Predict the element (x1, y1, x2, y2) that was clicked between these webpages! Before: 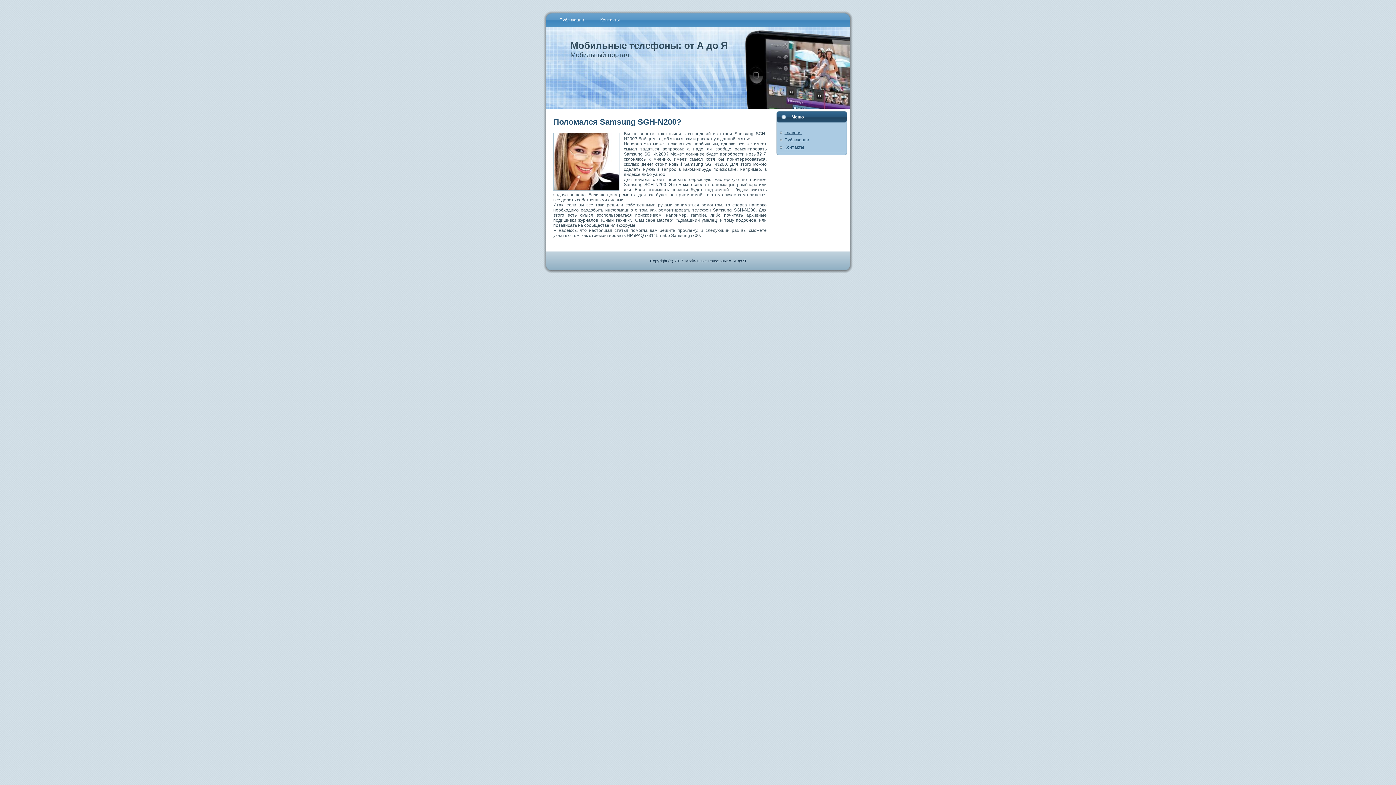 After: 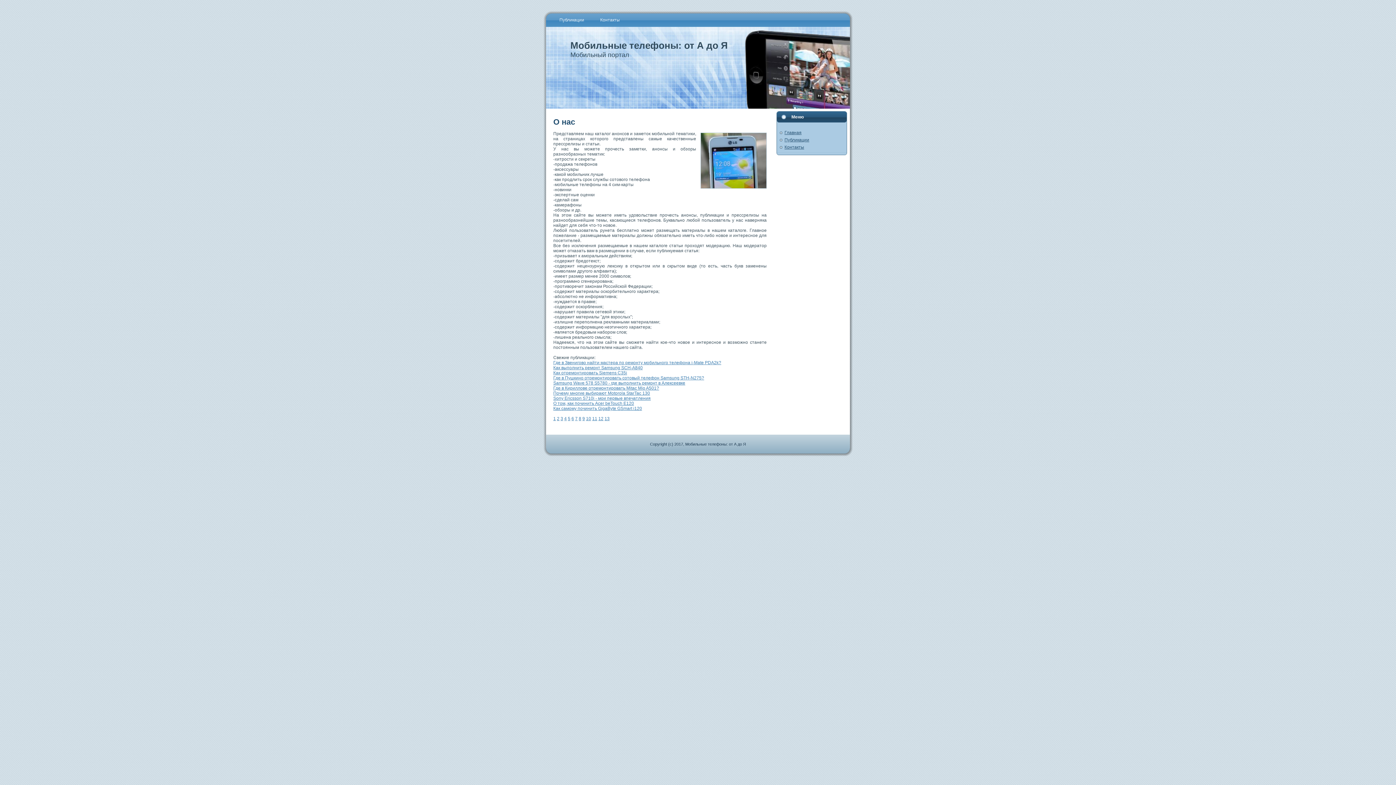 Action: bbox: (784, 130, 801, 135) label: Главная